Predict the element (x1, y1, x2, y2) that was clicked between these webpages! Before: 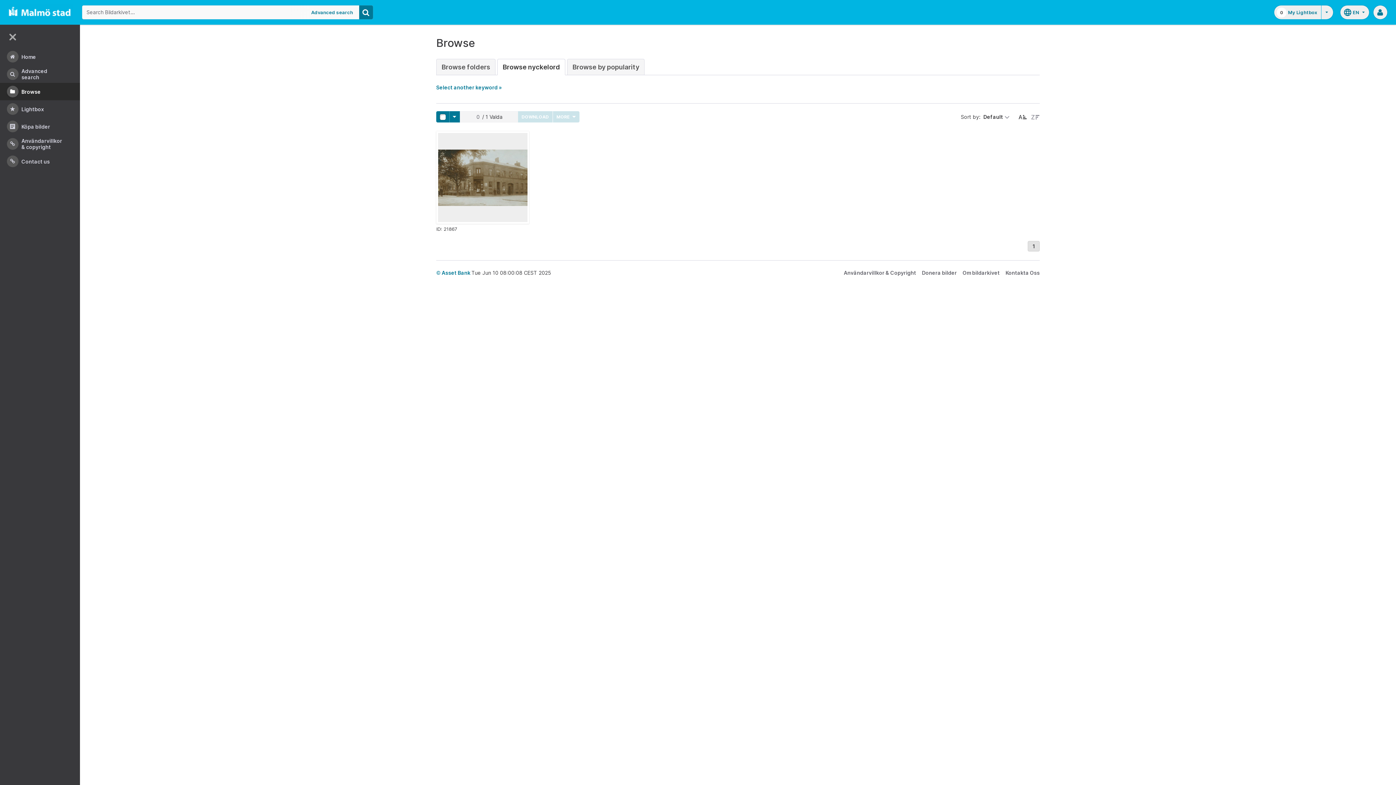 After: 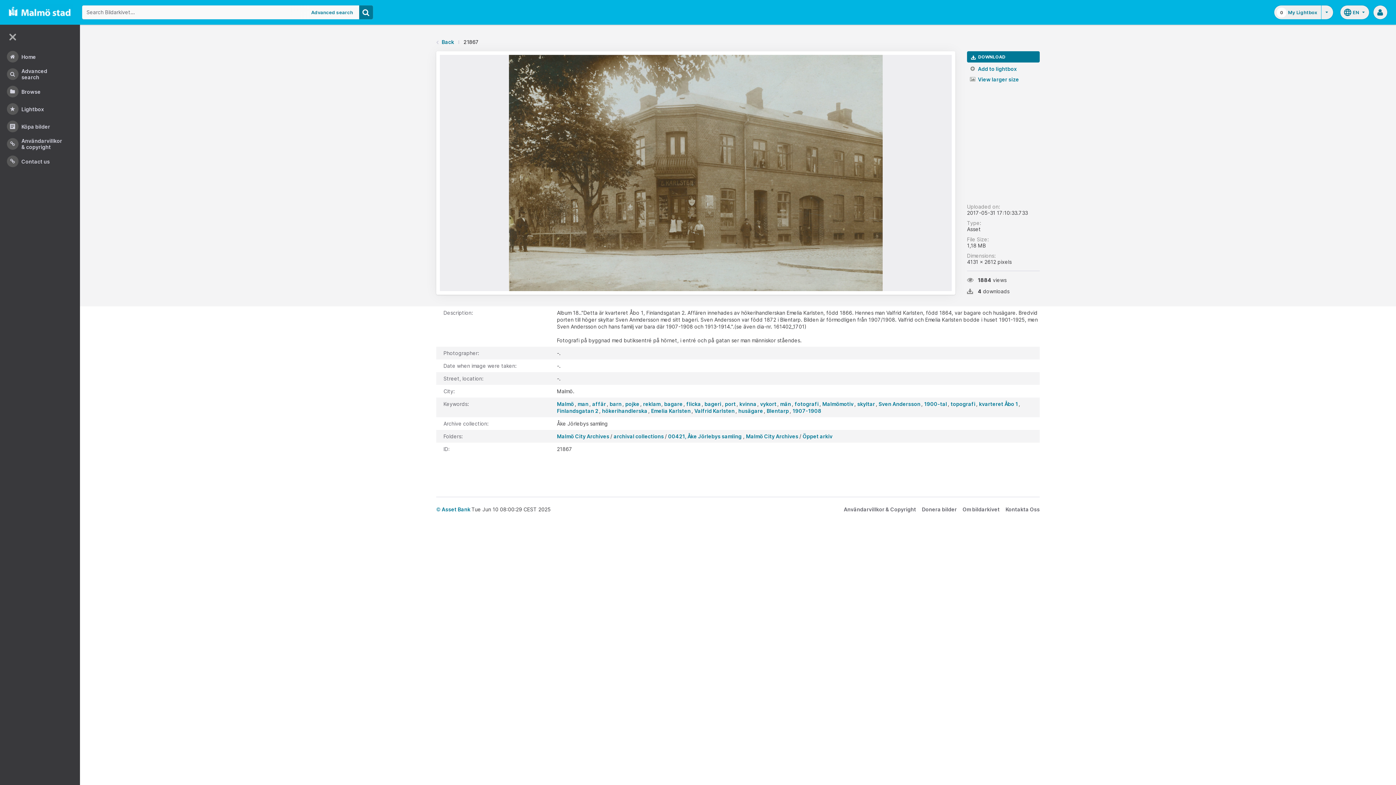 Action: bbox: (438, 133, 527, 222)